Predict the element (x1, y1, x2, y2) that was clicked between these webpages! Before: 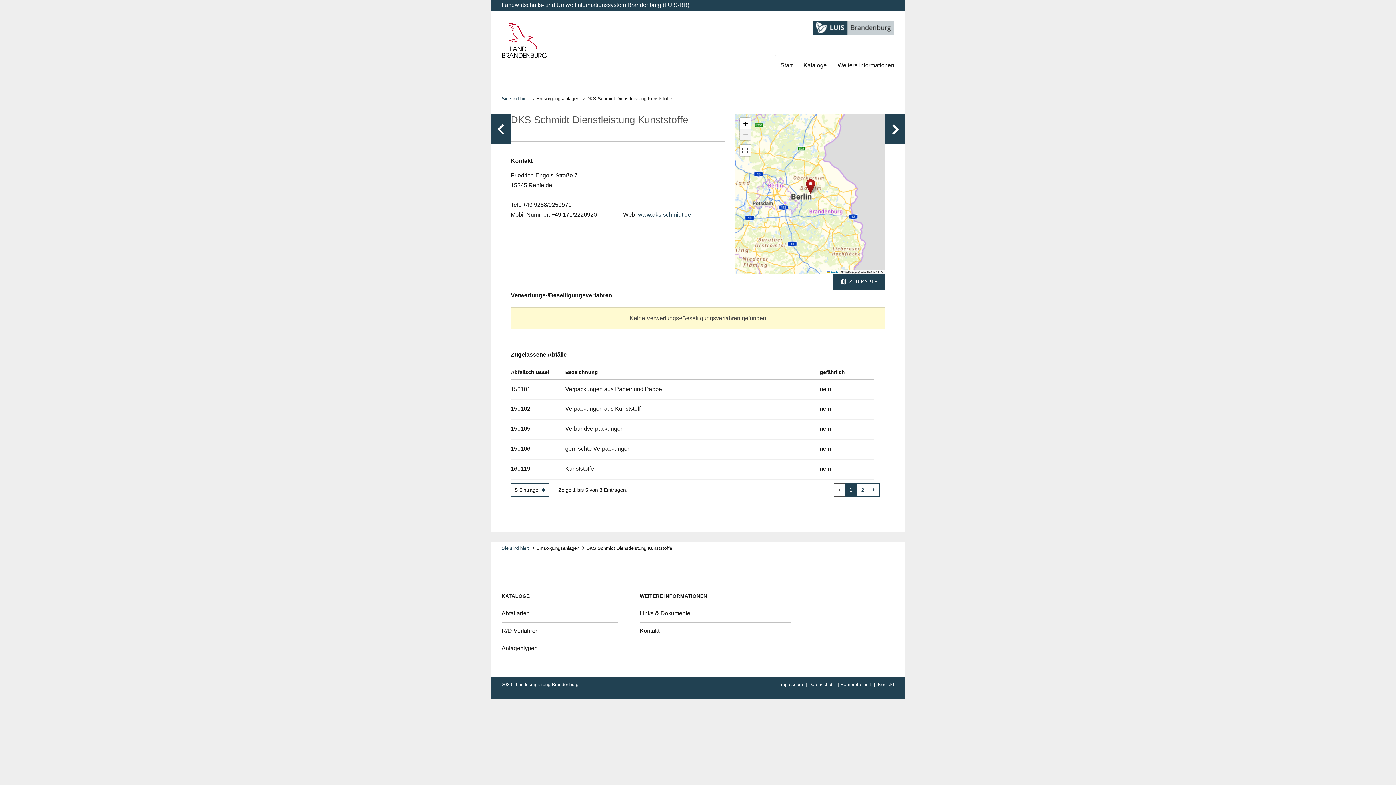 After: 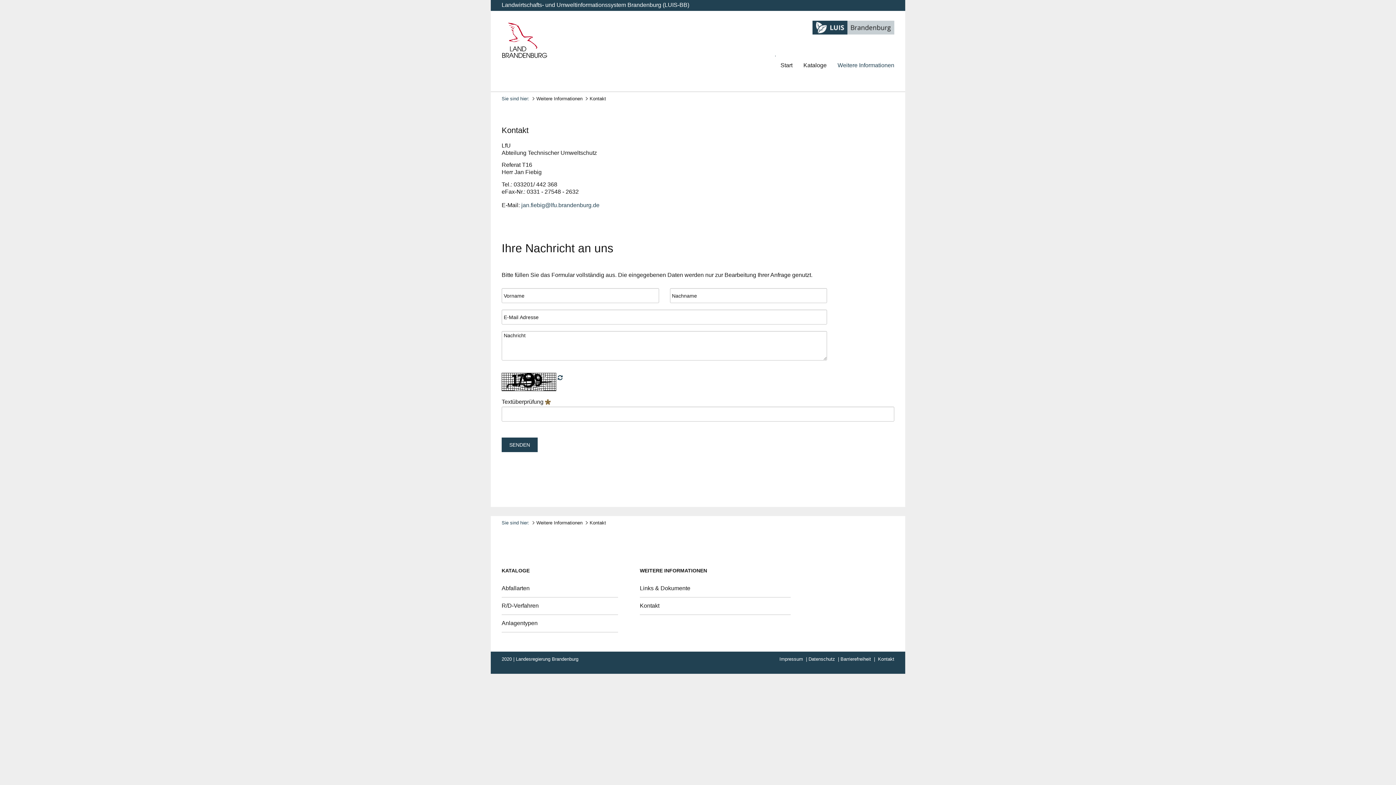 Action: bbox: (878, 682, 894, 687) label: Kontakt